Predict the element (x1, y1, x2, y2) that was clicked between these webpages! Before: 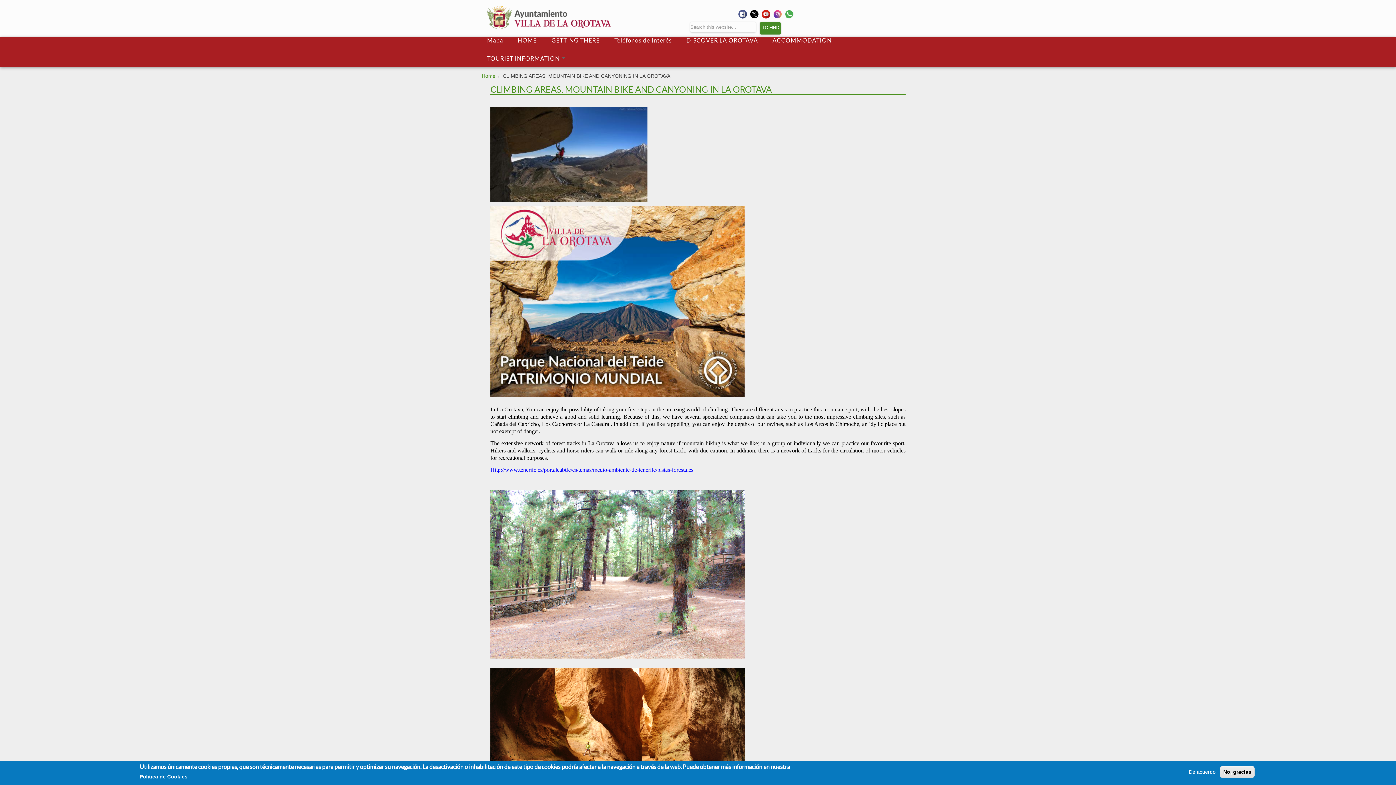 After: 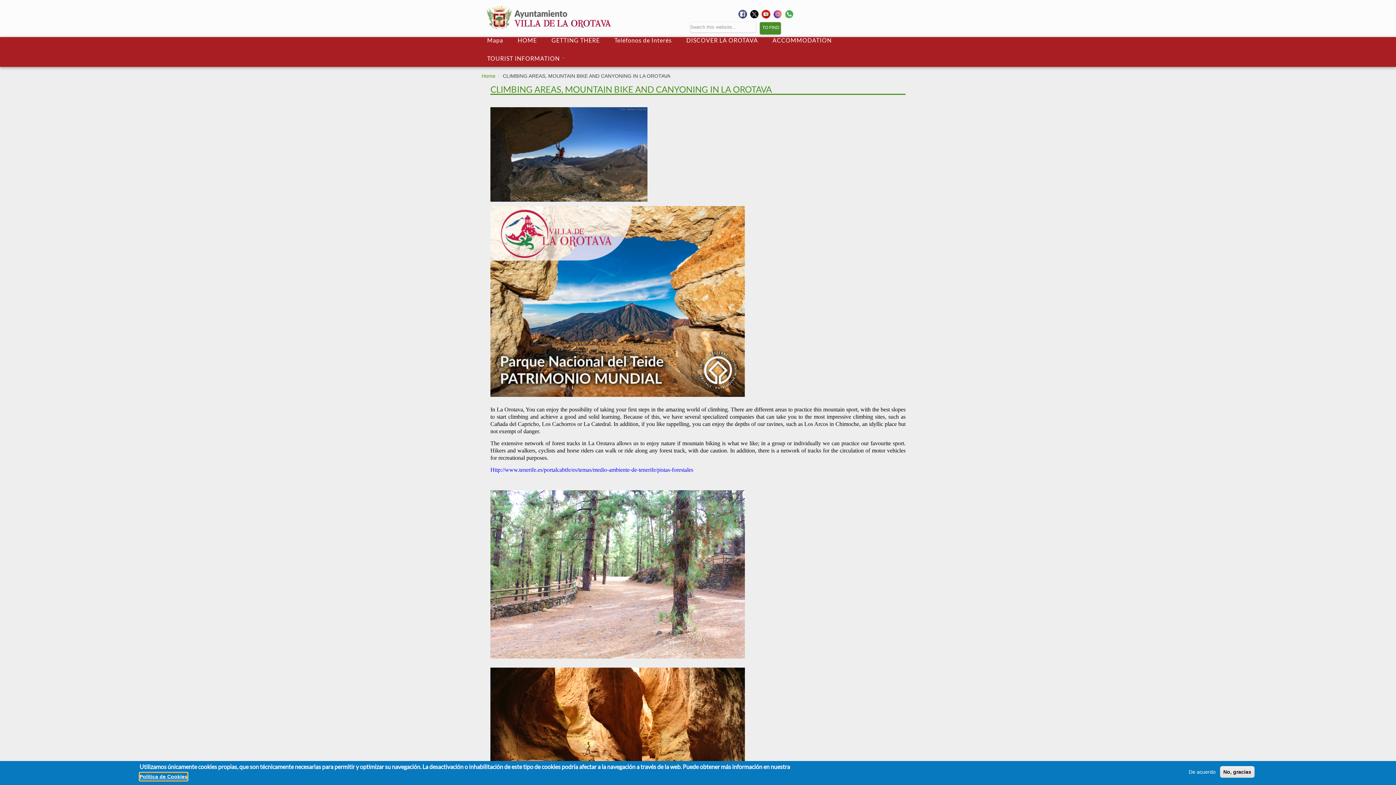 Action: label: Política de Cookies bbox: (139, 773, 187, 781)